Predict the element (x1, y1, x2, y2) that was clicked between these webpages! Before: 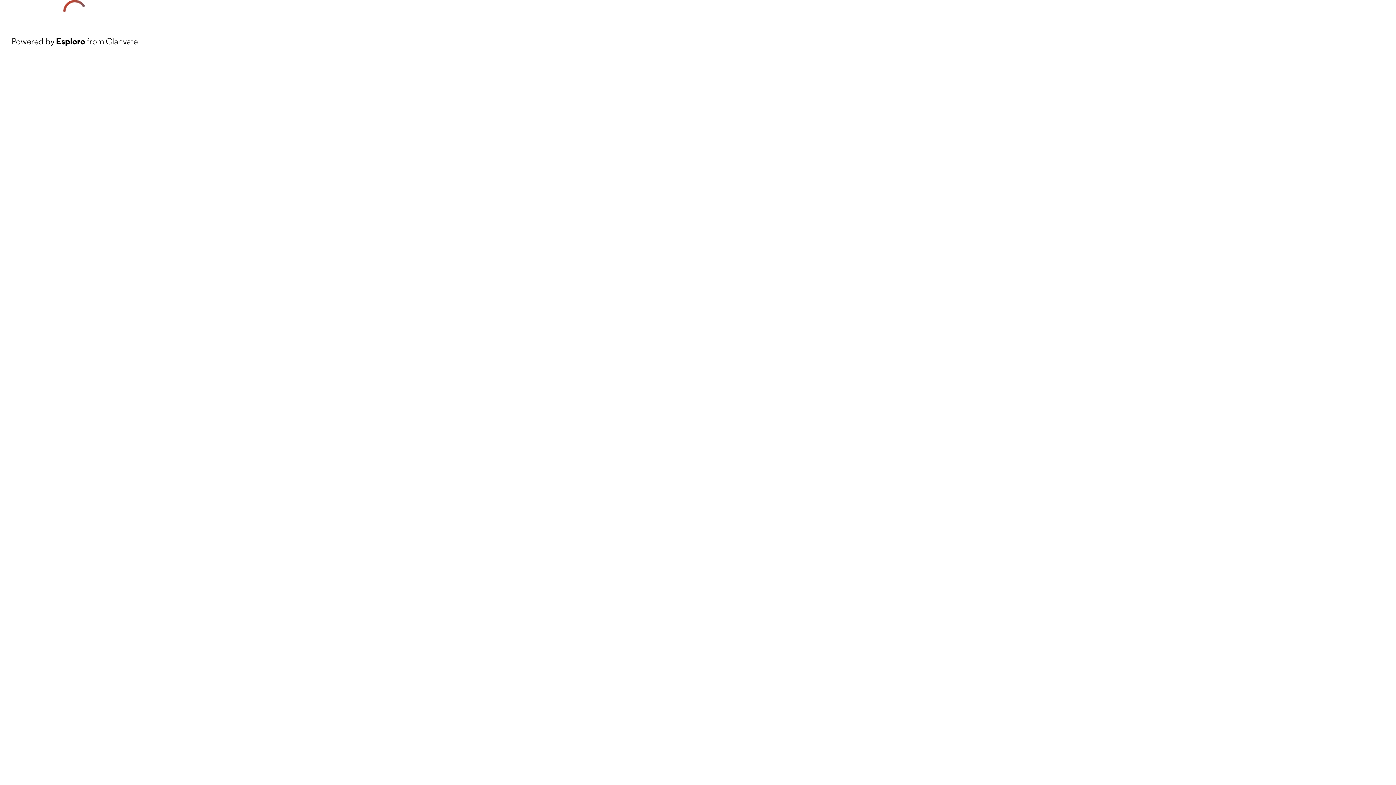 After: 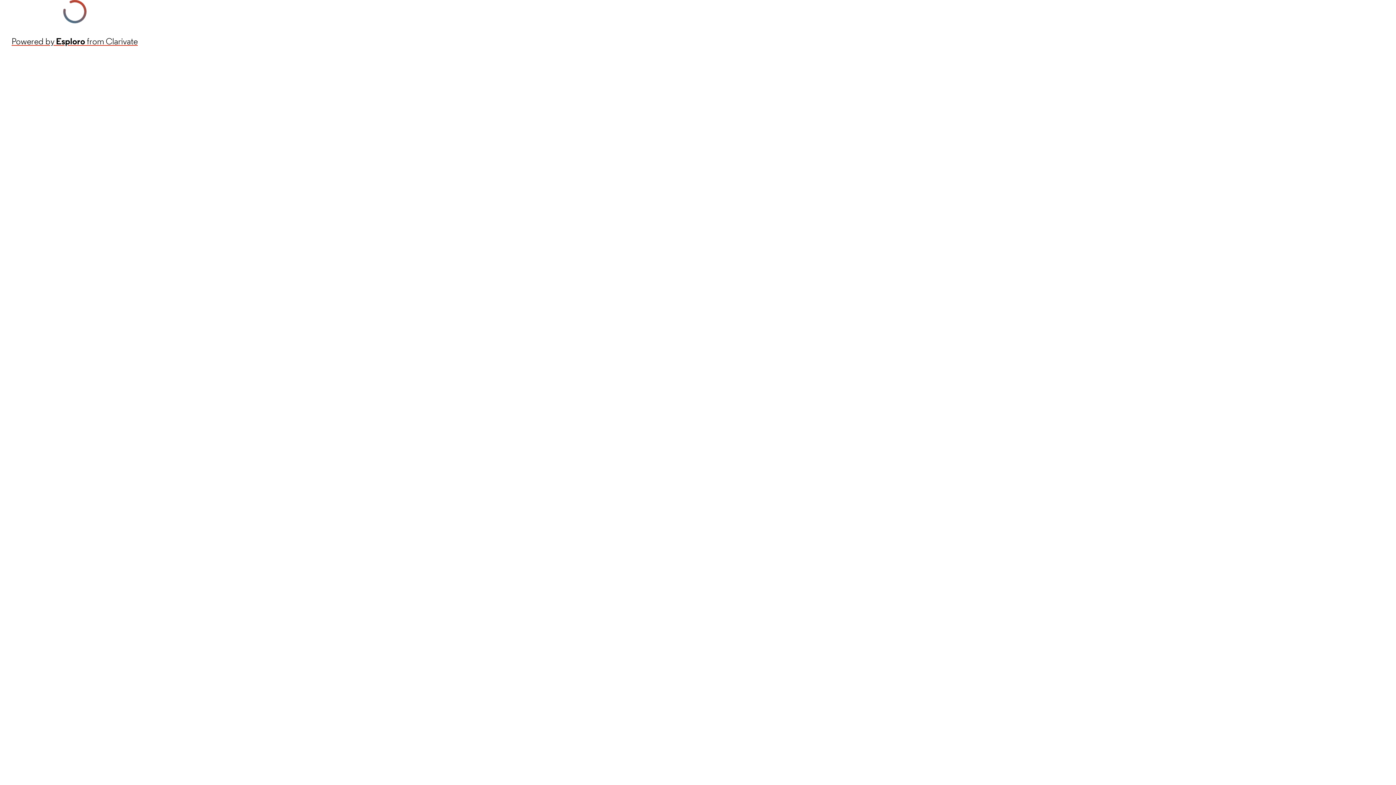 Action: label: Powered by Esploro from Clarivate bbox: (11, 34, 137, 48)